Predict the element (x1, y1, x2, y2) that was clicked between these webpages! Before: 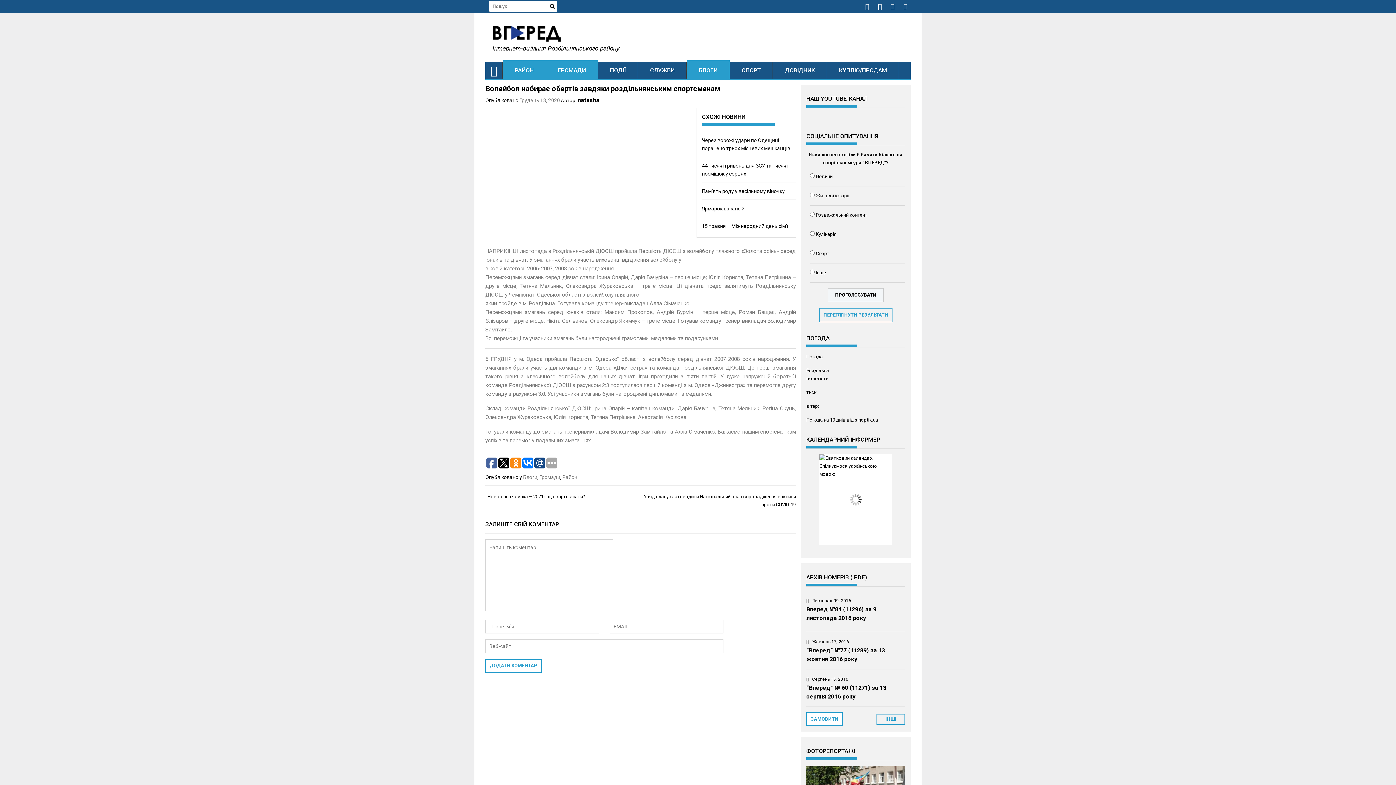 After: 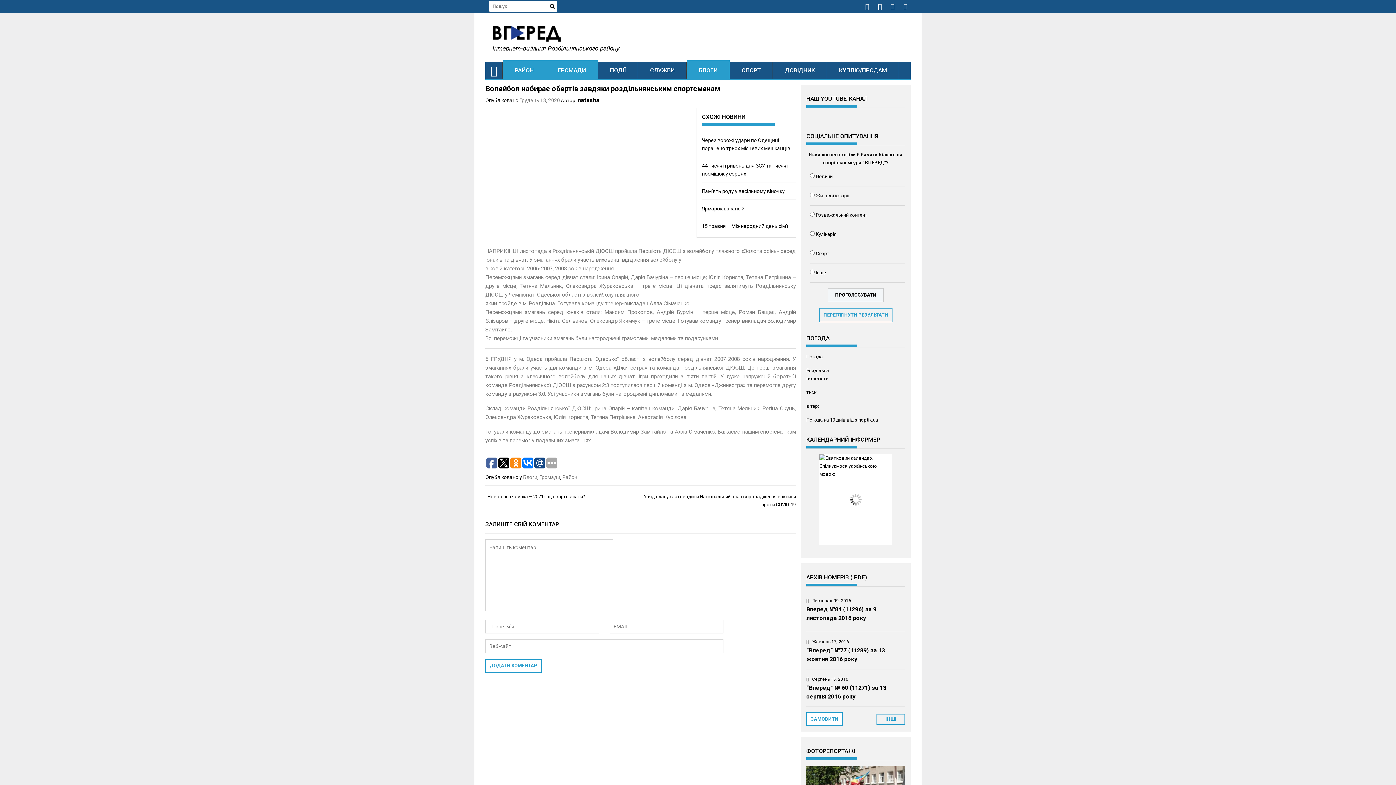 Action: label: Грудень 18, 2020 bbox: (519, 97, 560, 103)